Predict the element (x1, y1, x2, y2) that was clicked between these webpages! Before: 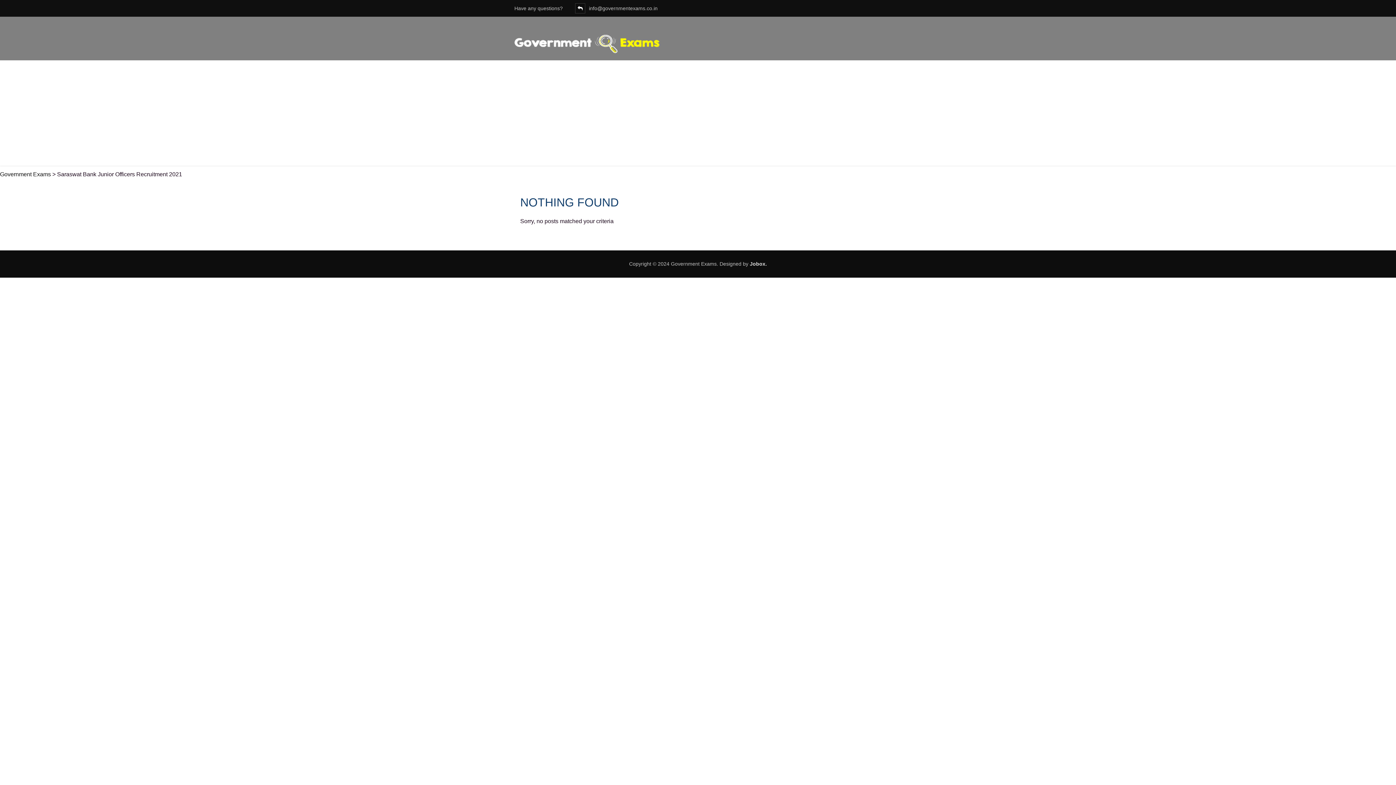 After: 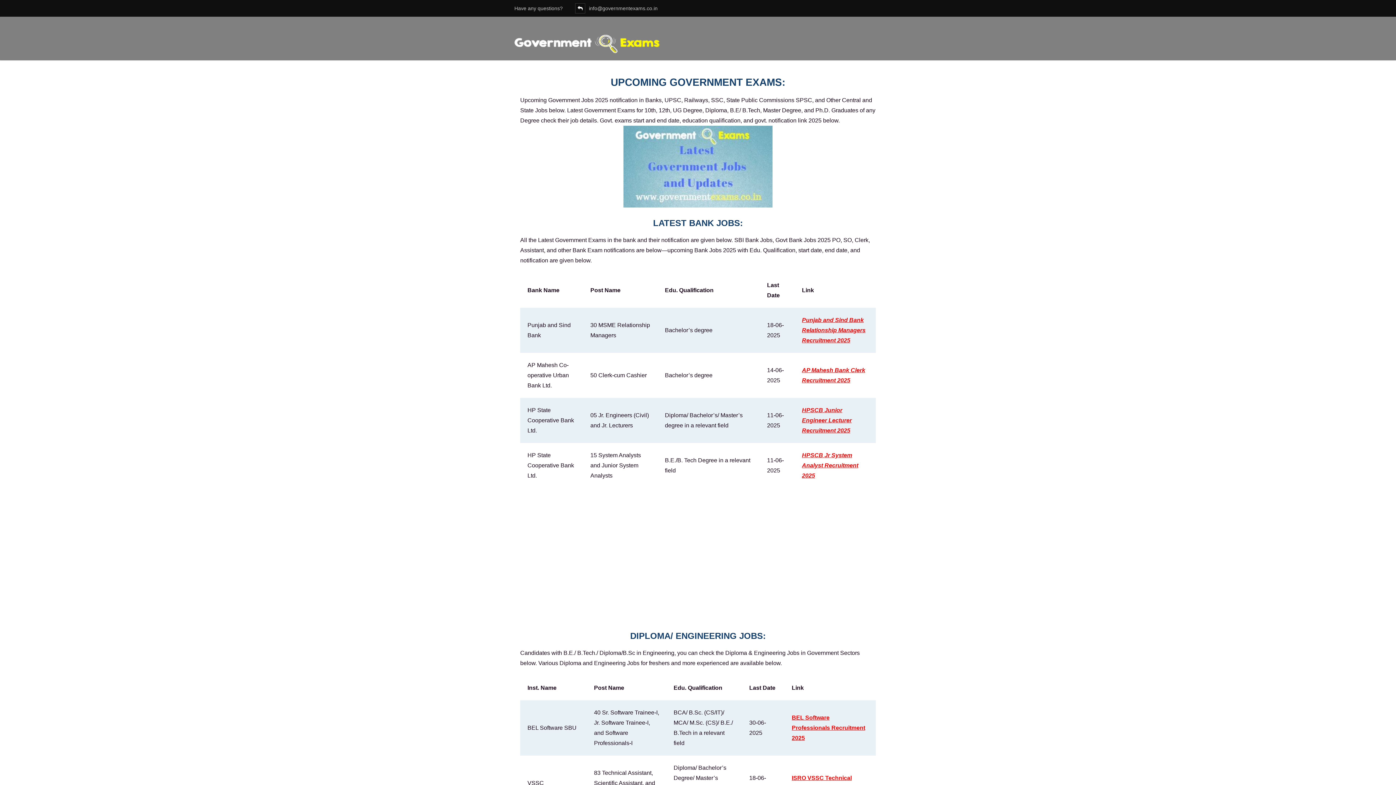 Action: bbox: (514, 34, 660, 53)